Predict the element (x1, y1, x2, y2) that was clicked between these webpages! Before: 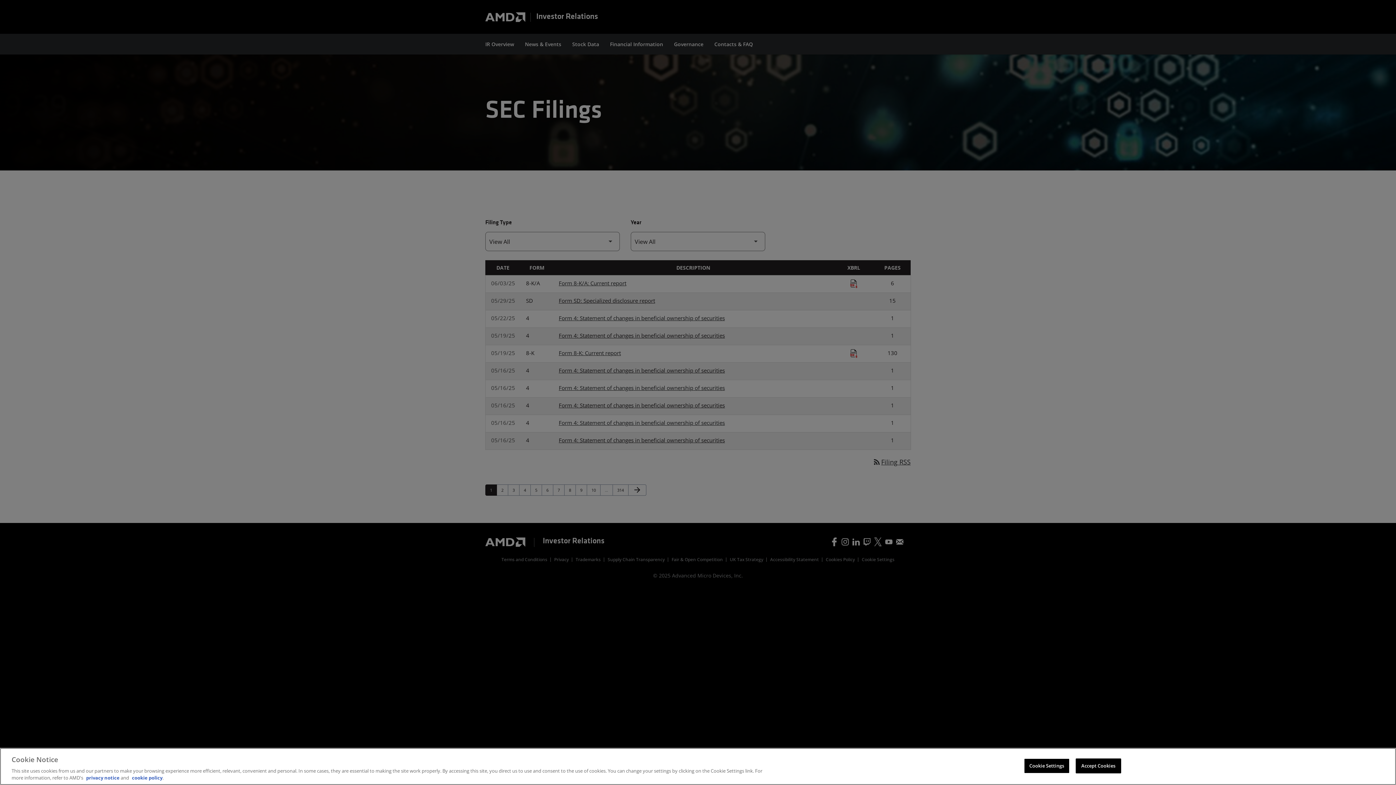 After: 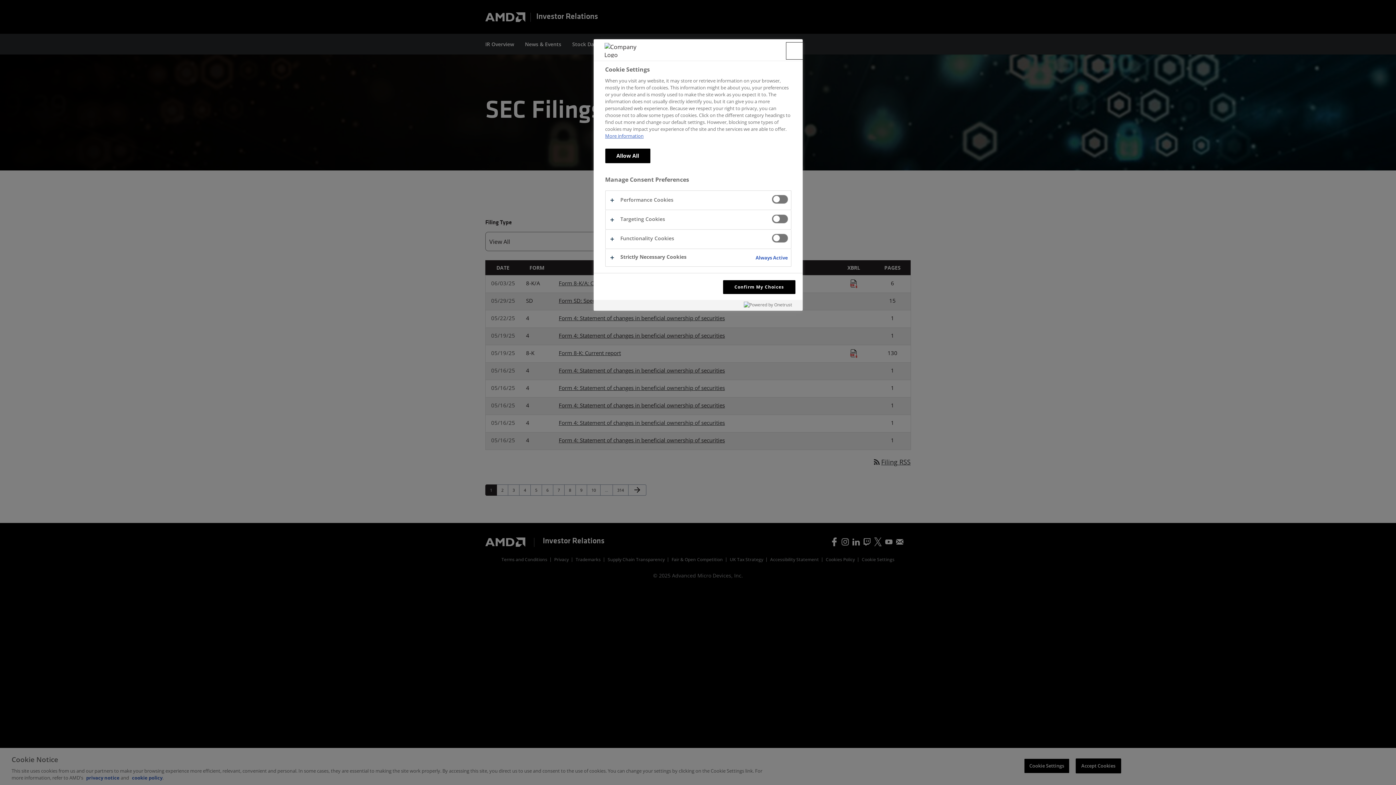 Action: label: Cookie Settings bbox: (1024, 758, 1069, 773)